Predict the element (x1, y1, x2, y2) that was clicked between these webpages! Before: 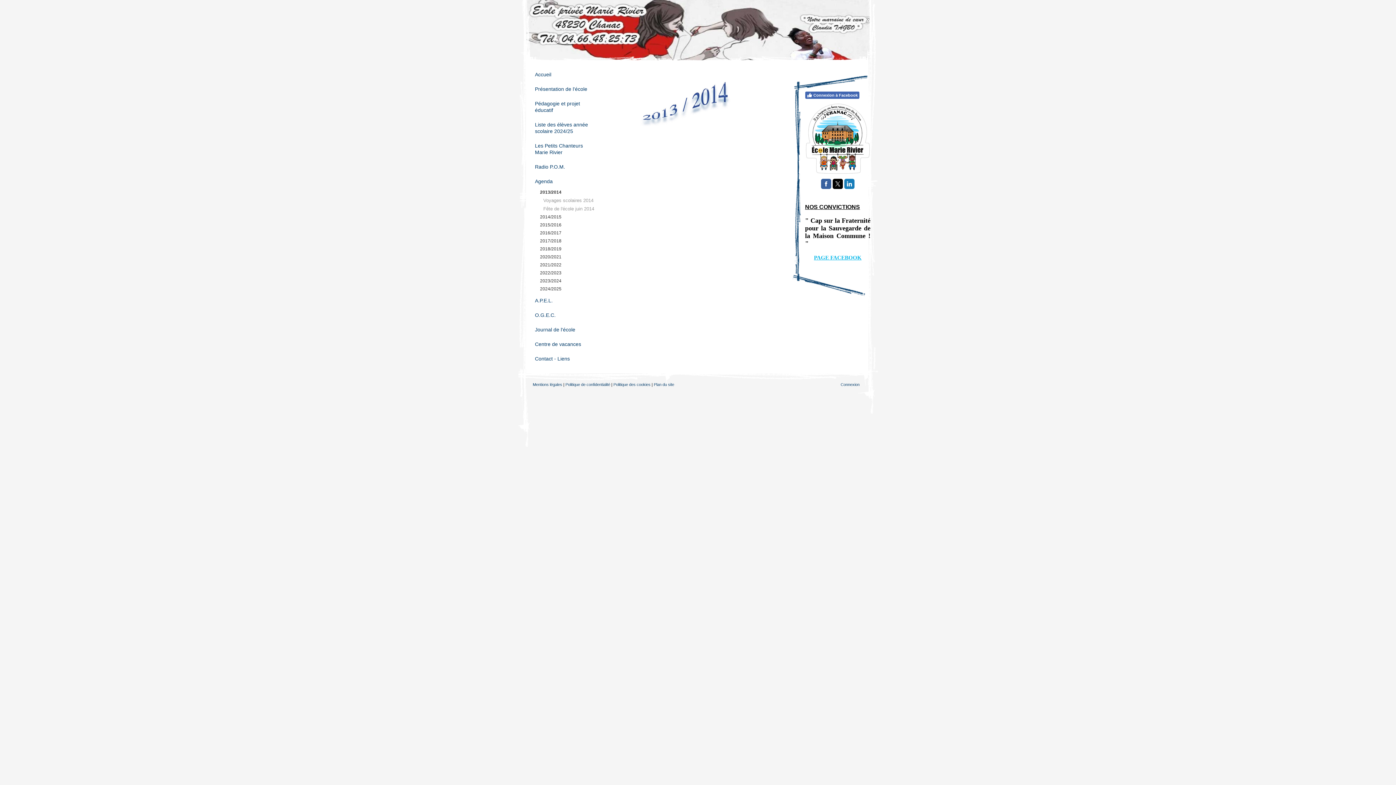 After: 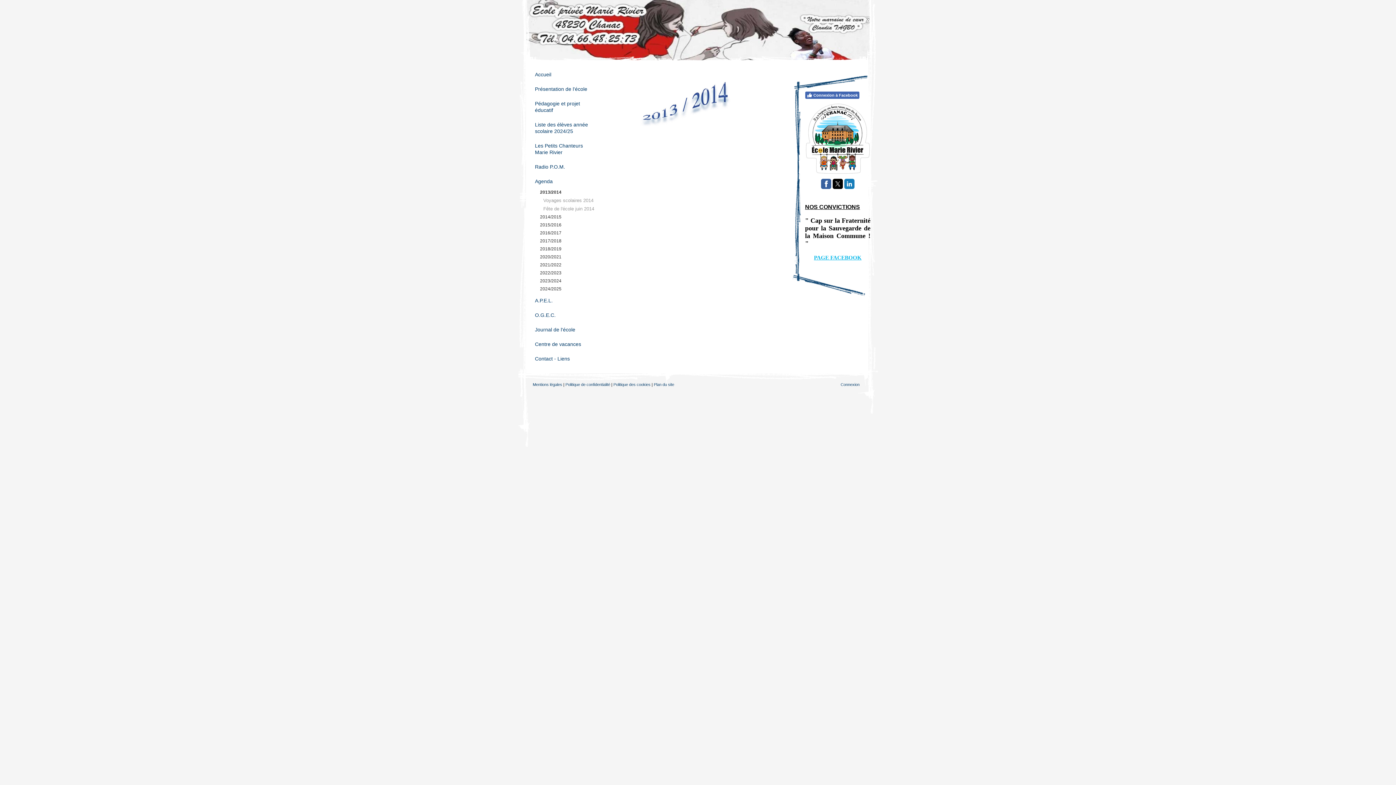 Action: bbox: (821, 178, 831, 189)